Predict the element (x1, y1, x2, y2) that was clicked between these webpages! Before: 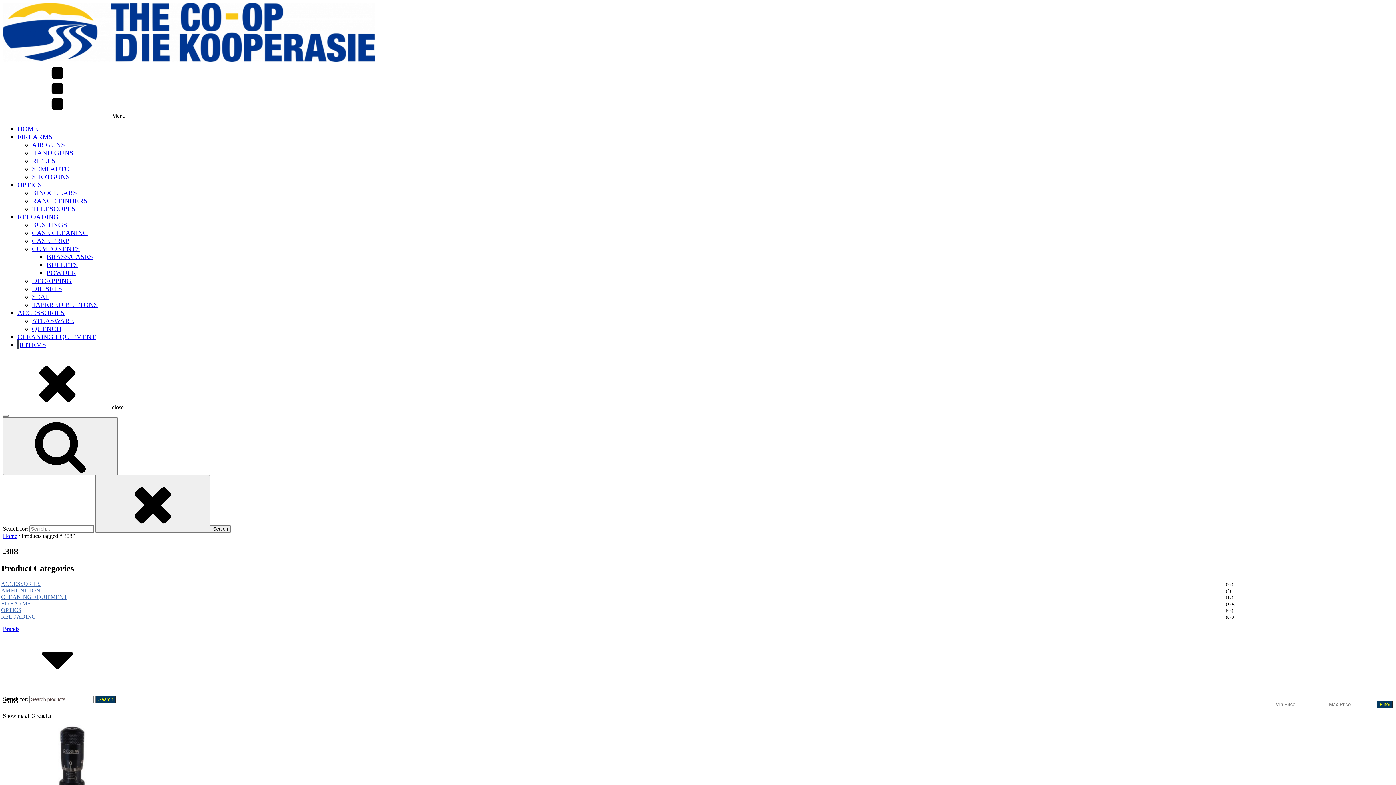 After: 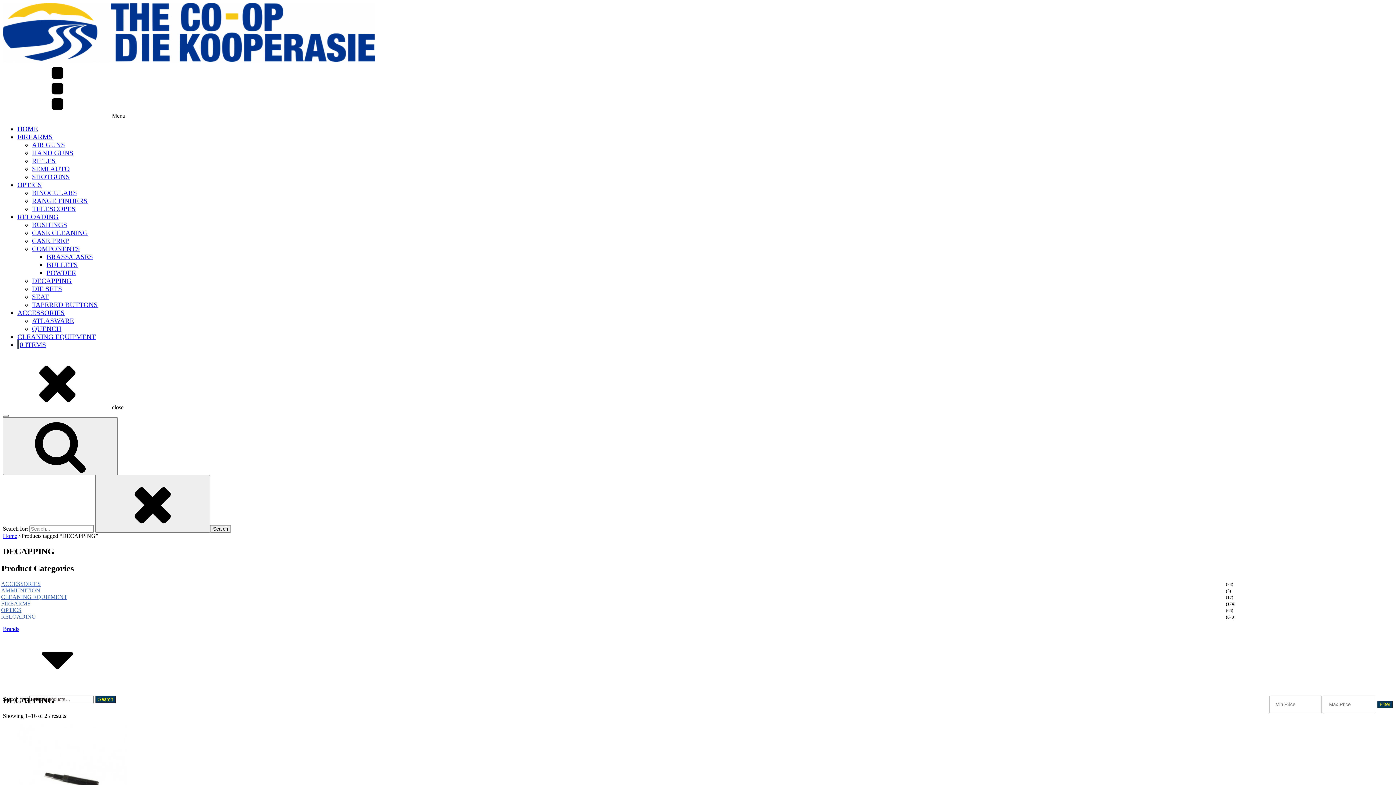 Action: bbox: (32, 277, 71, 284) label: DECAPPING